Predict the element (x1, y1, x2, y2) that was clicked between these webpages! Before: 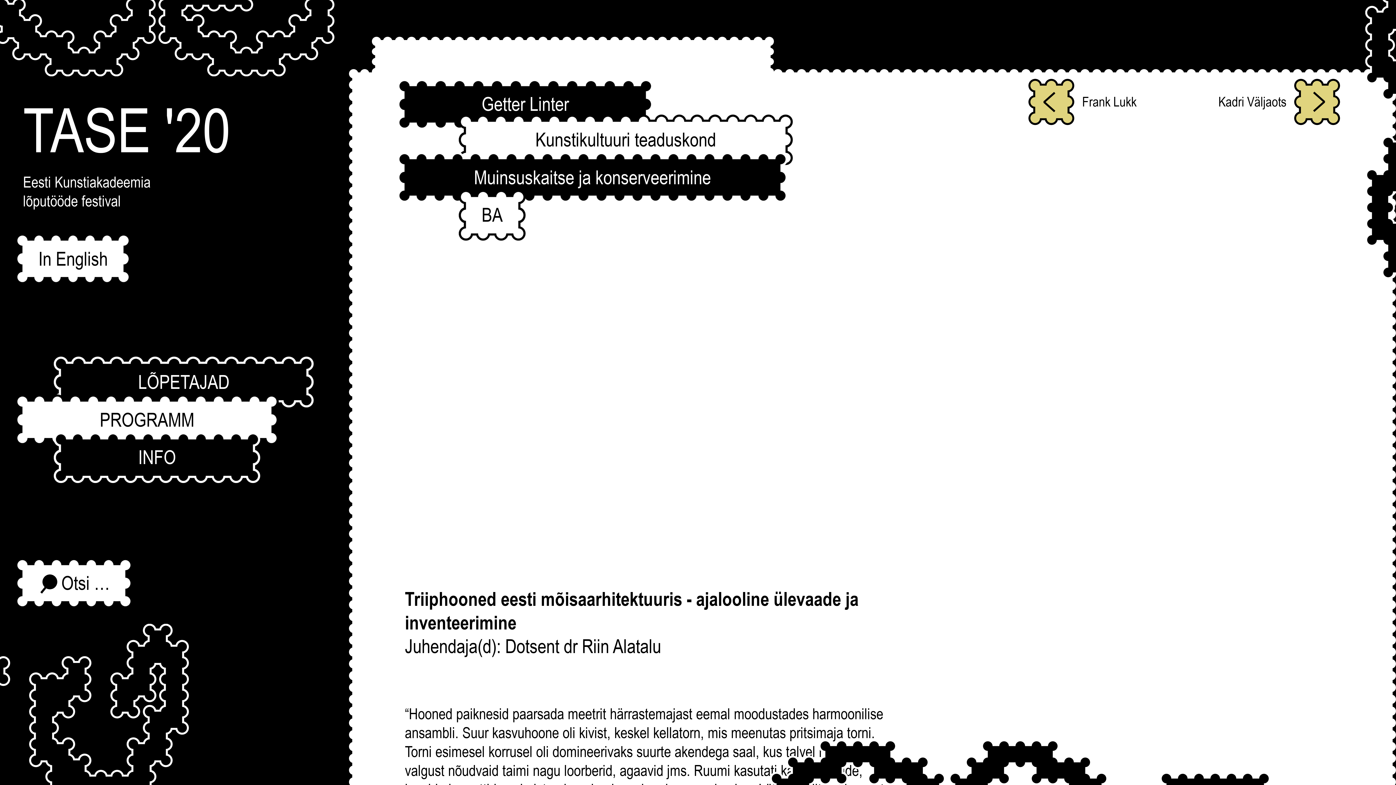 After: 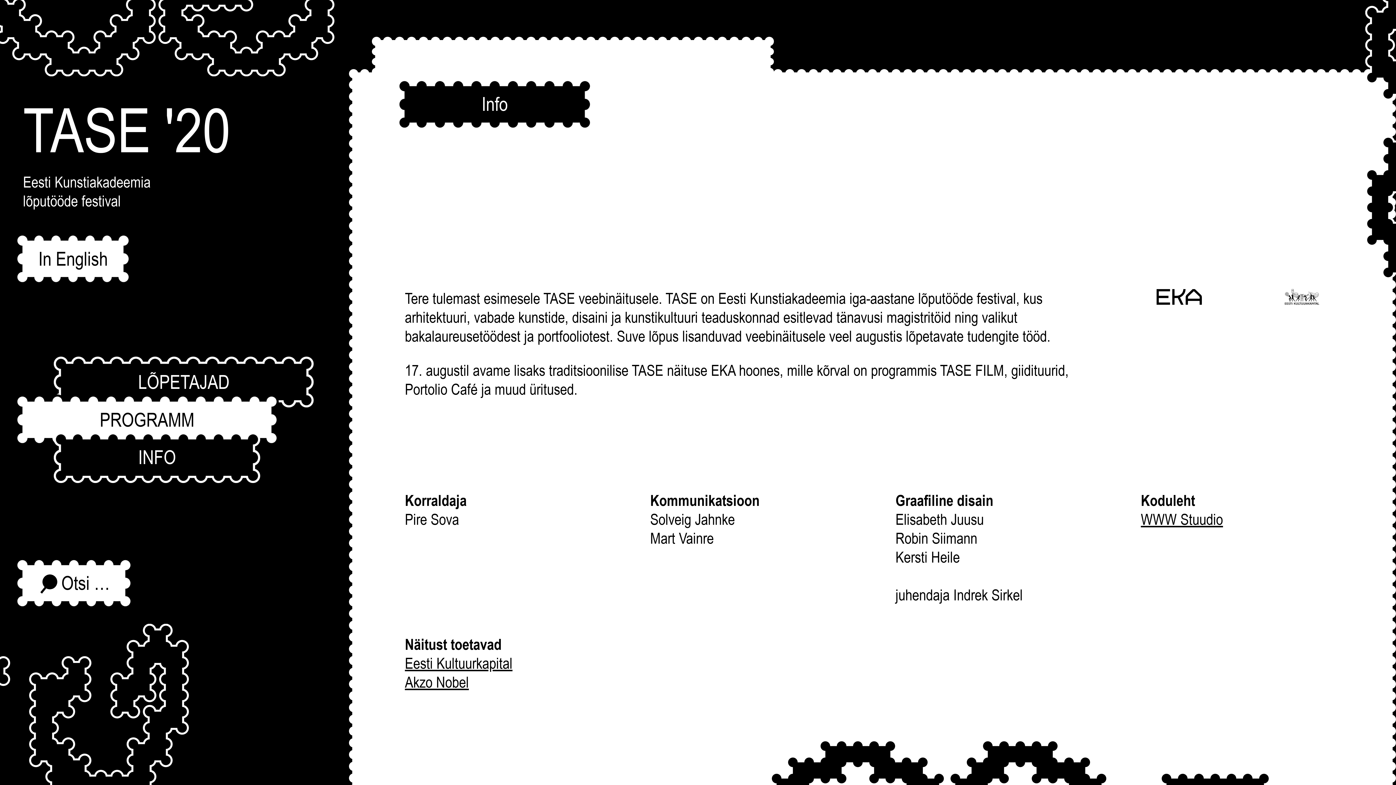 Action: bbox: (61, 440, 252, 475) label: INFO